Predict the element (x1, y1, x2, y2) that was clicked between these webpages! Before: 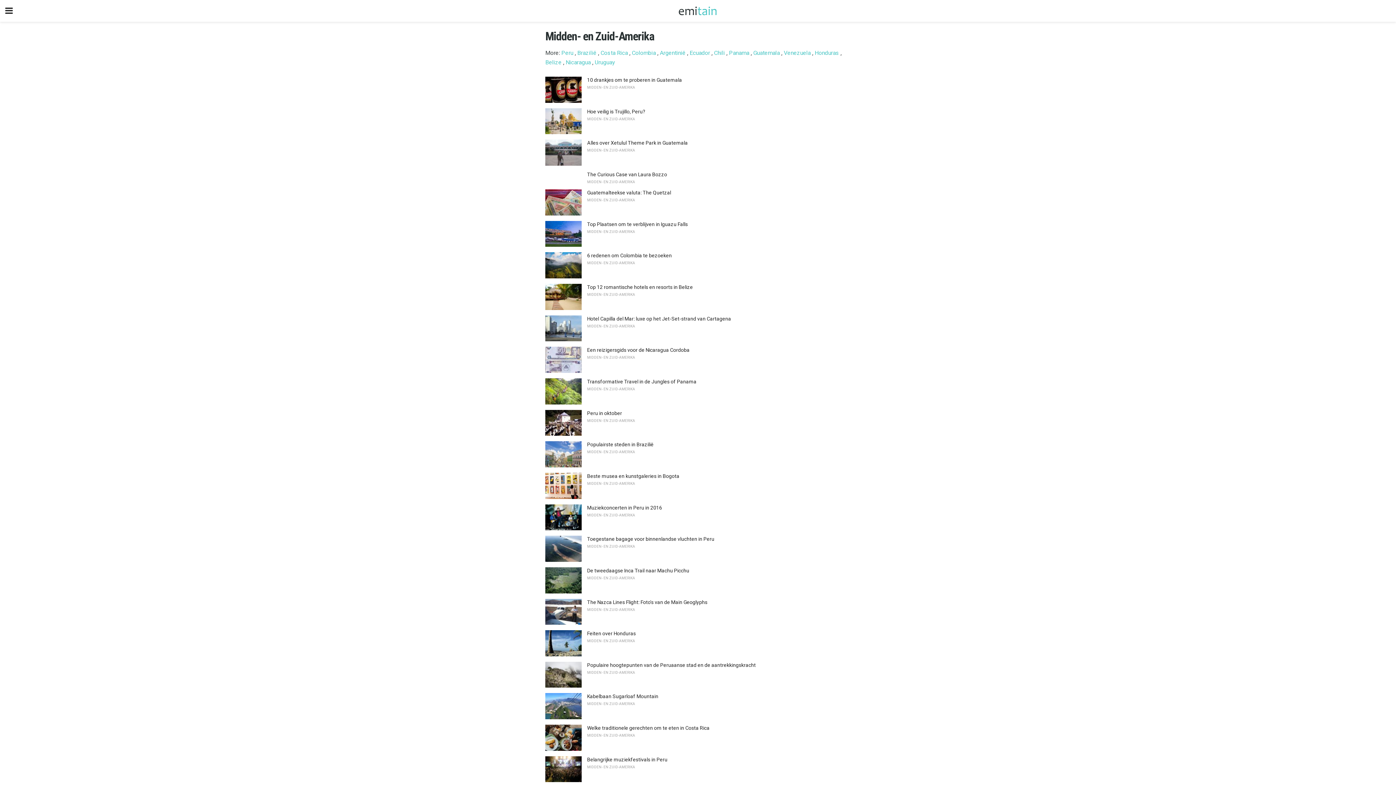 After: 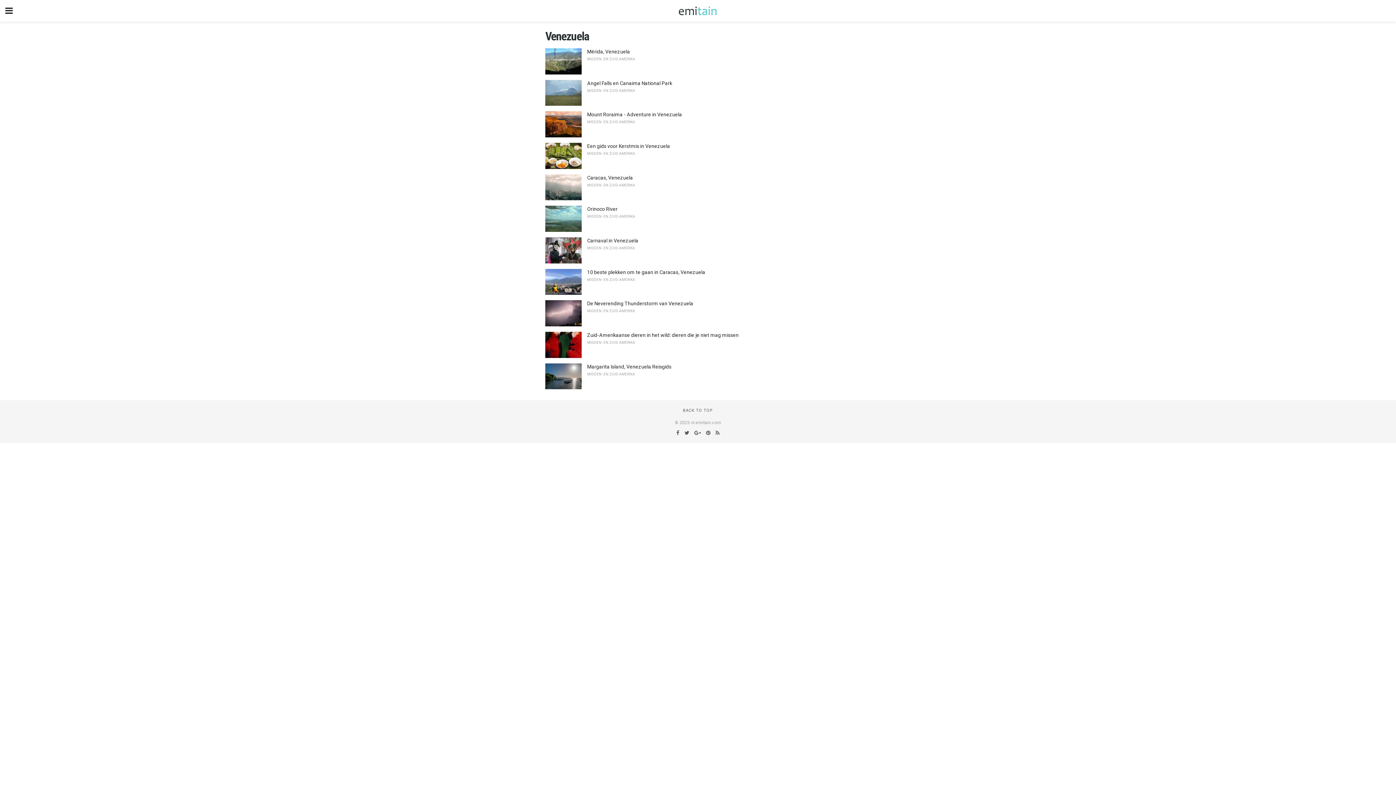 Action: bbox: (784, 49, 810, 56) label: Venezuela